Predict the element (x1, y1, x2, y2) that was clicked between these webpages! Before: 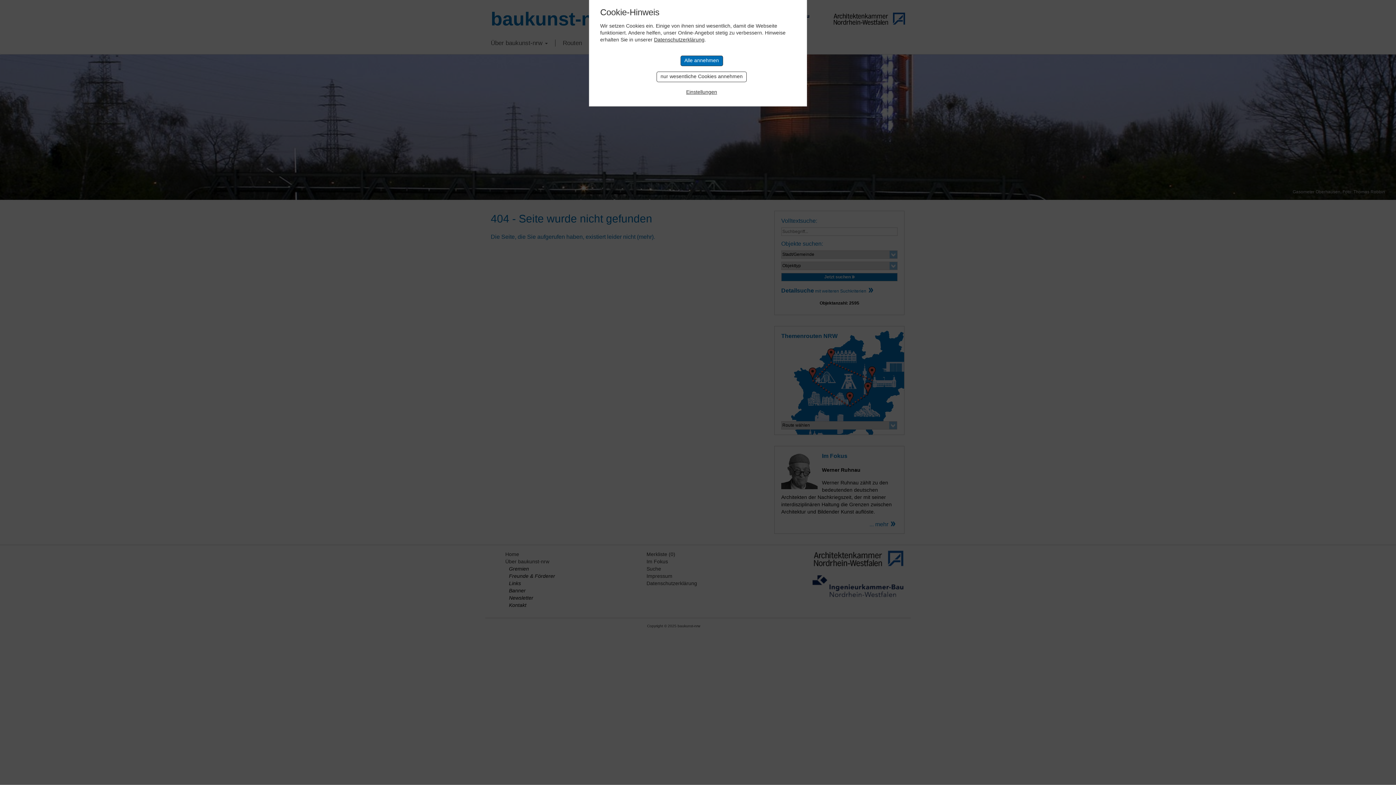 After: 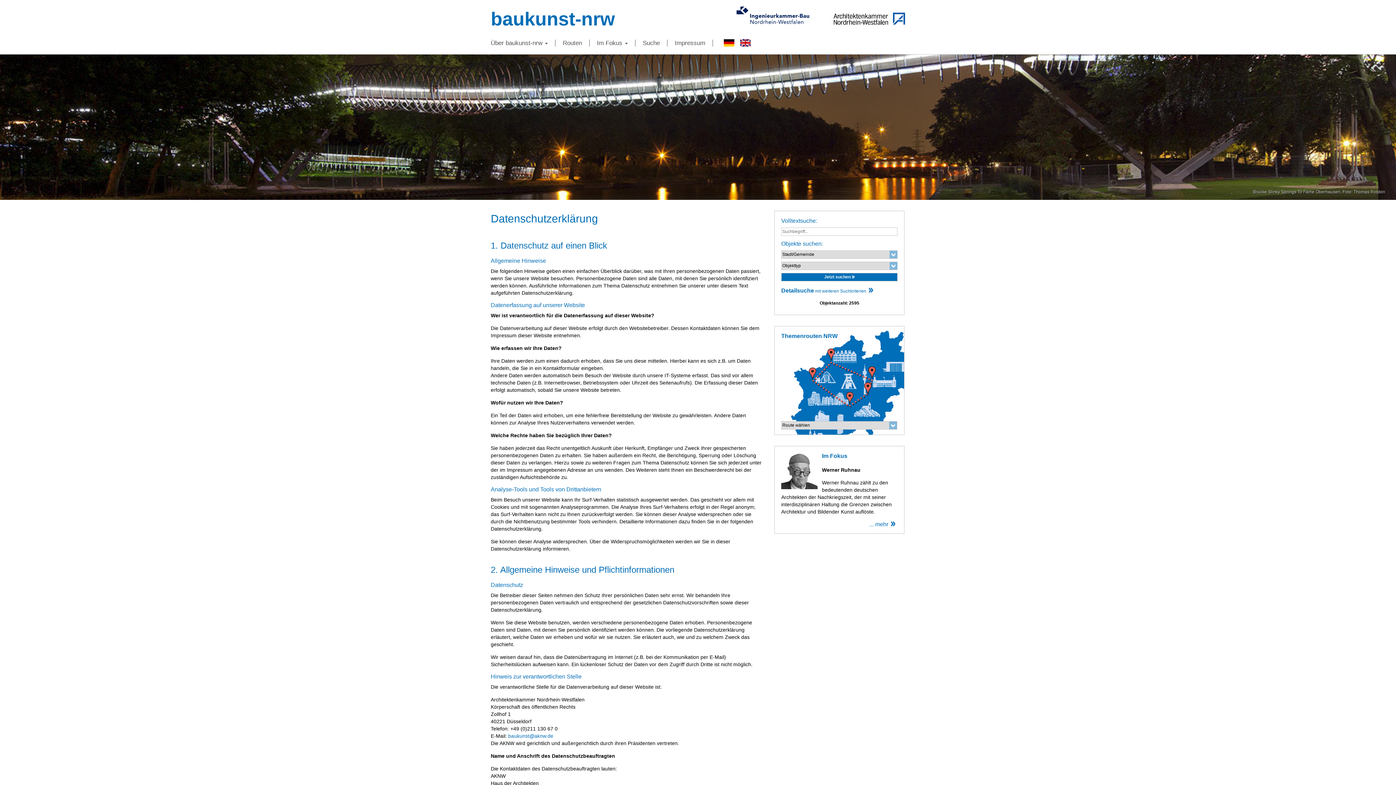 Action: bbox: (654, 36, 704, 42) label: Datenschutzerklärung